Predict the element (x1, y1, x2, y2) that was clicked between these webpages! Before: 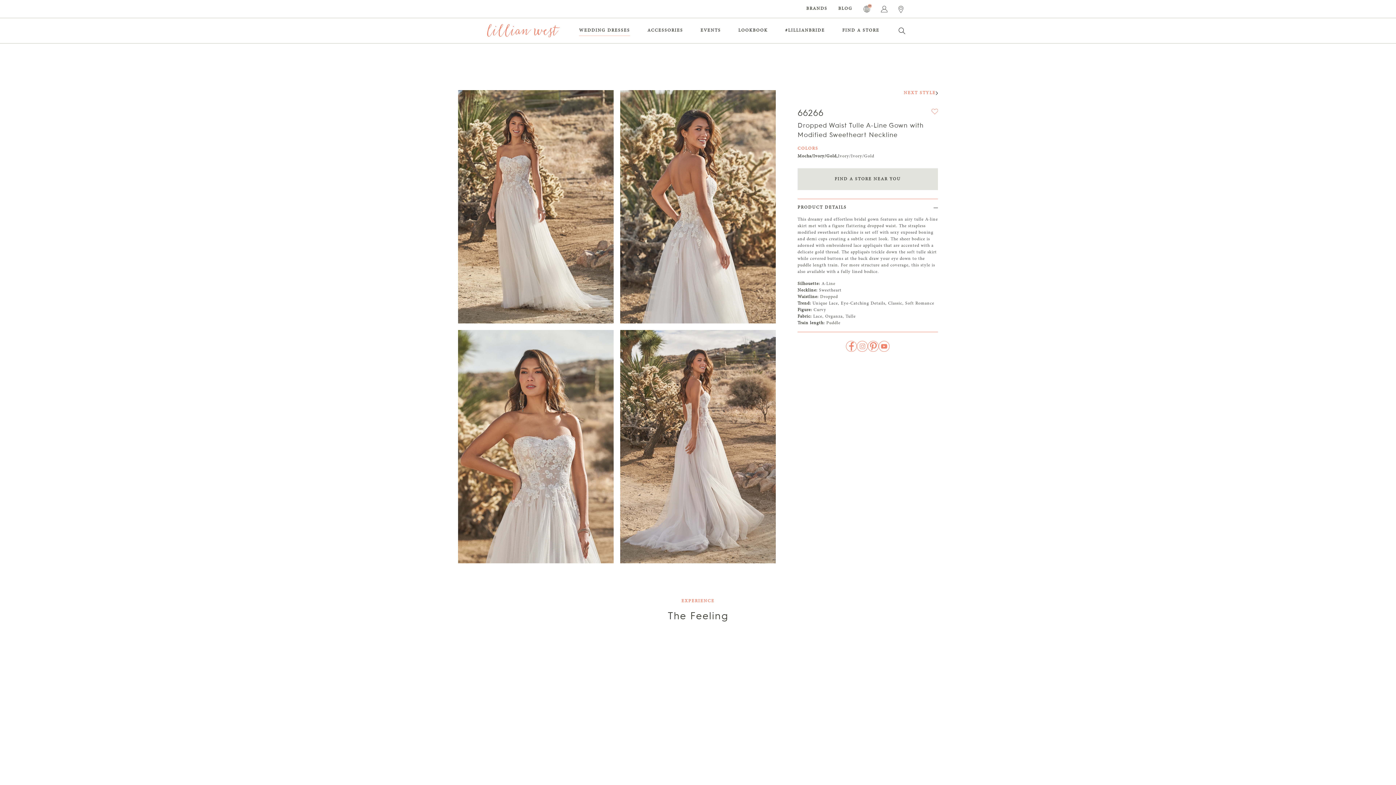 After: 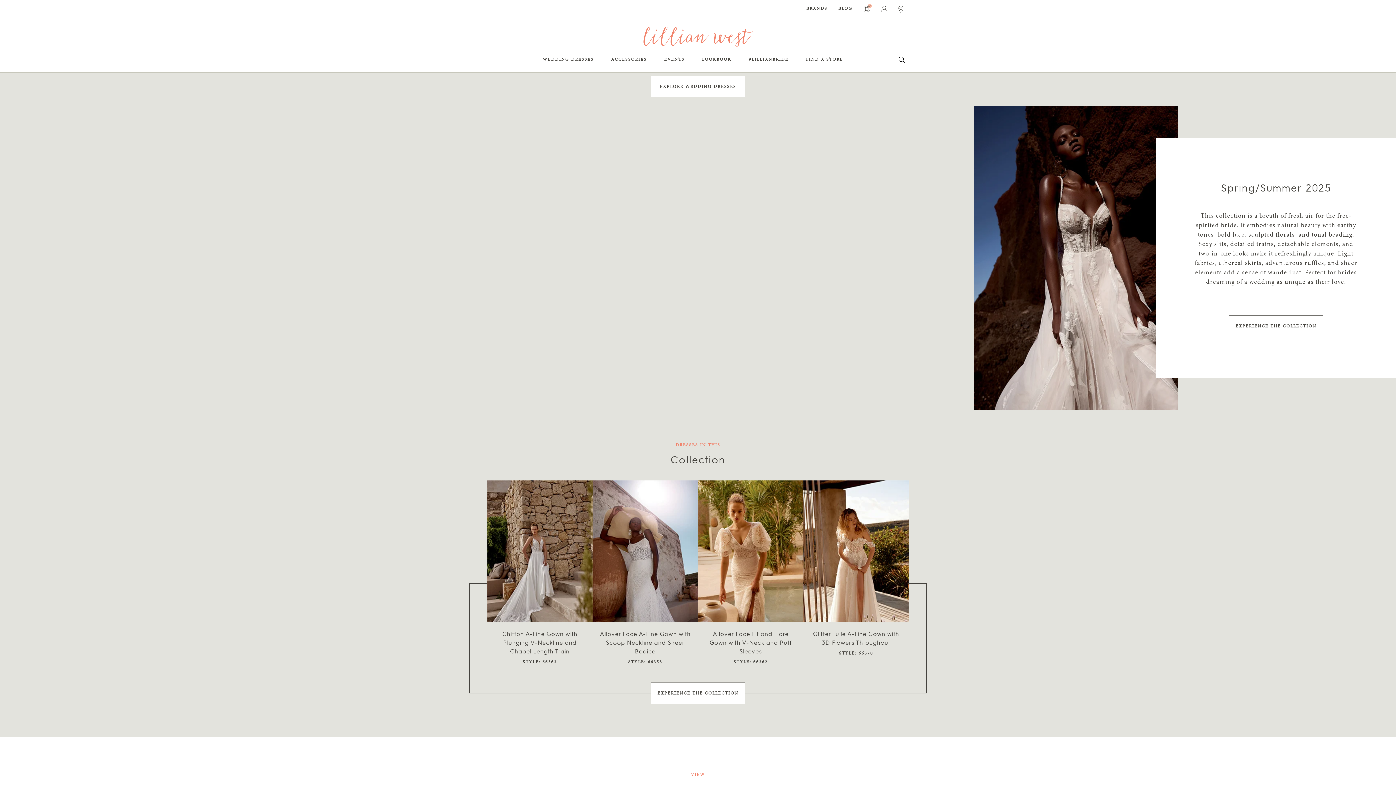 Action: bbox: (487, 24, 560, 37)